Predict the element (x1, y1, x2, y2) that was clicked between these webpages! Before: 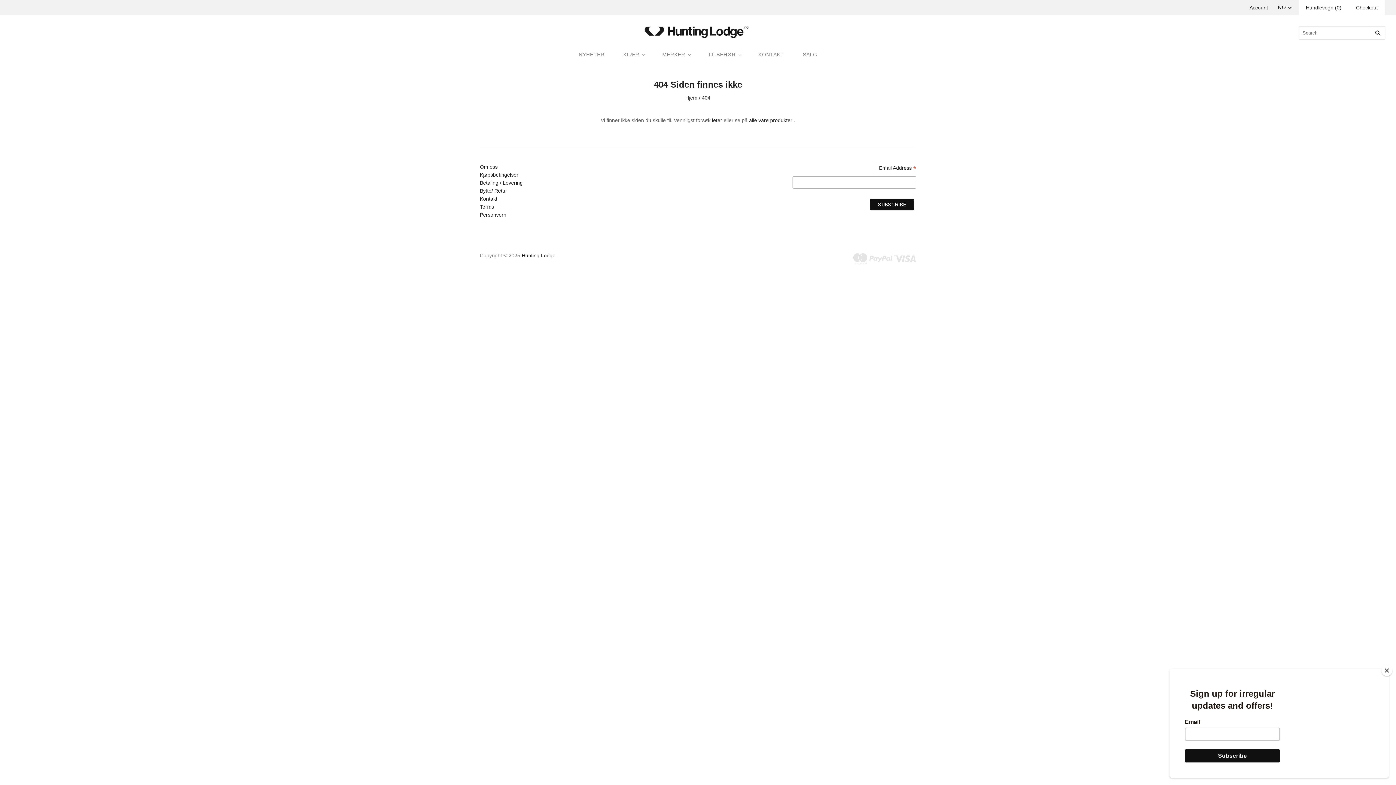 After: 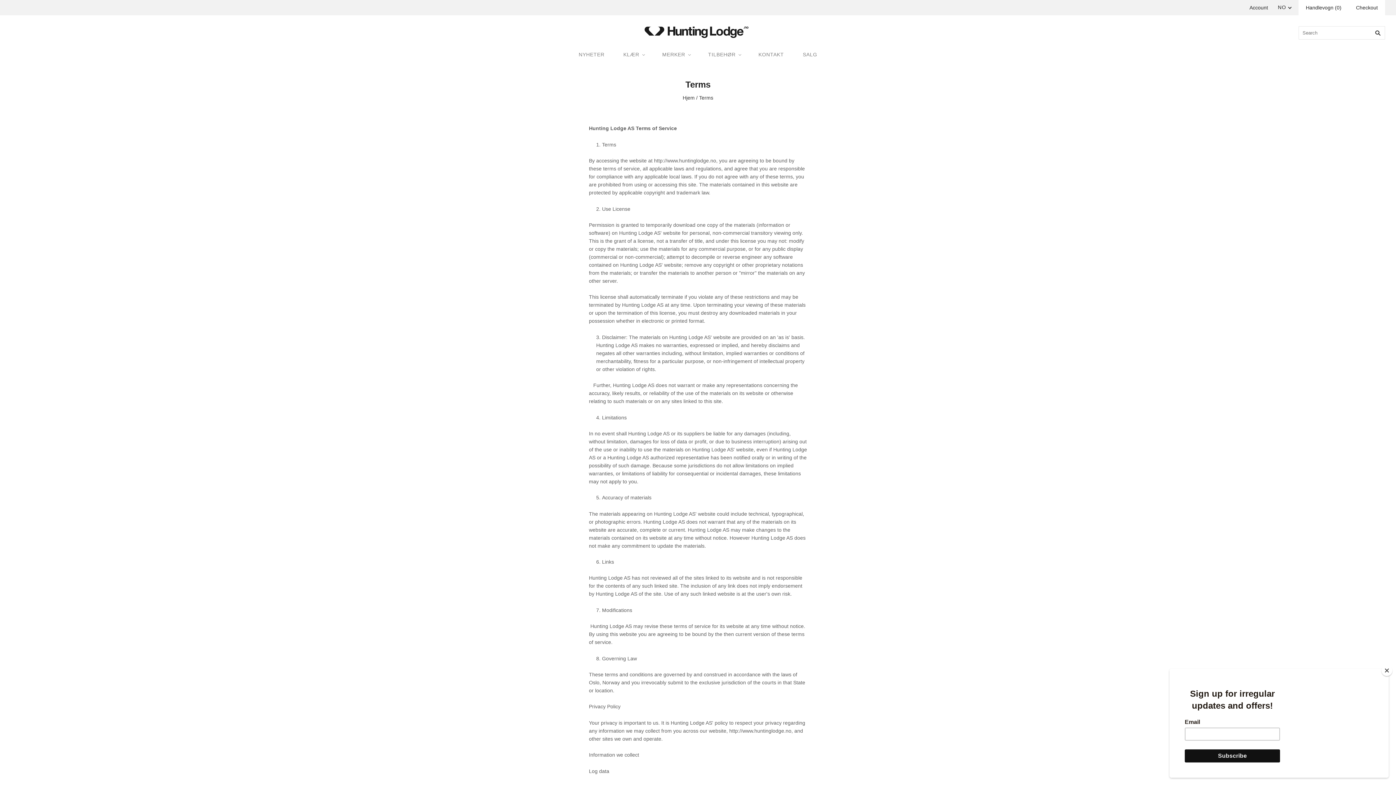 Action: label: Terms bbox: (480, 204, 494, 209)